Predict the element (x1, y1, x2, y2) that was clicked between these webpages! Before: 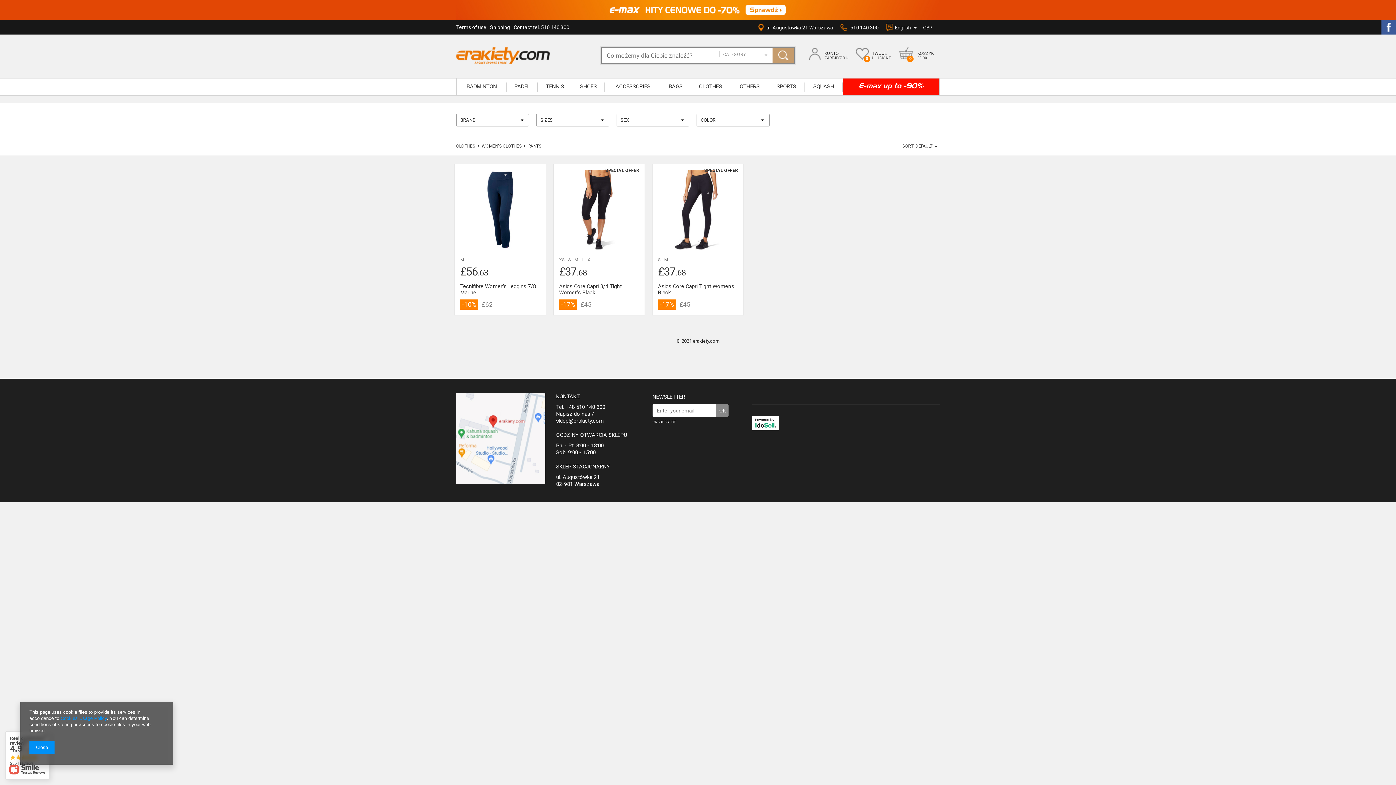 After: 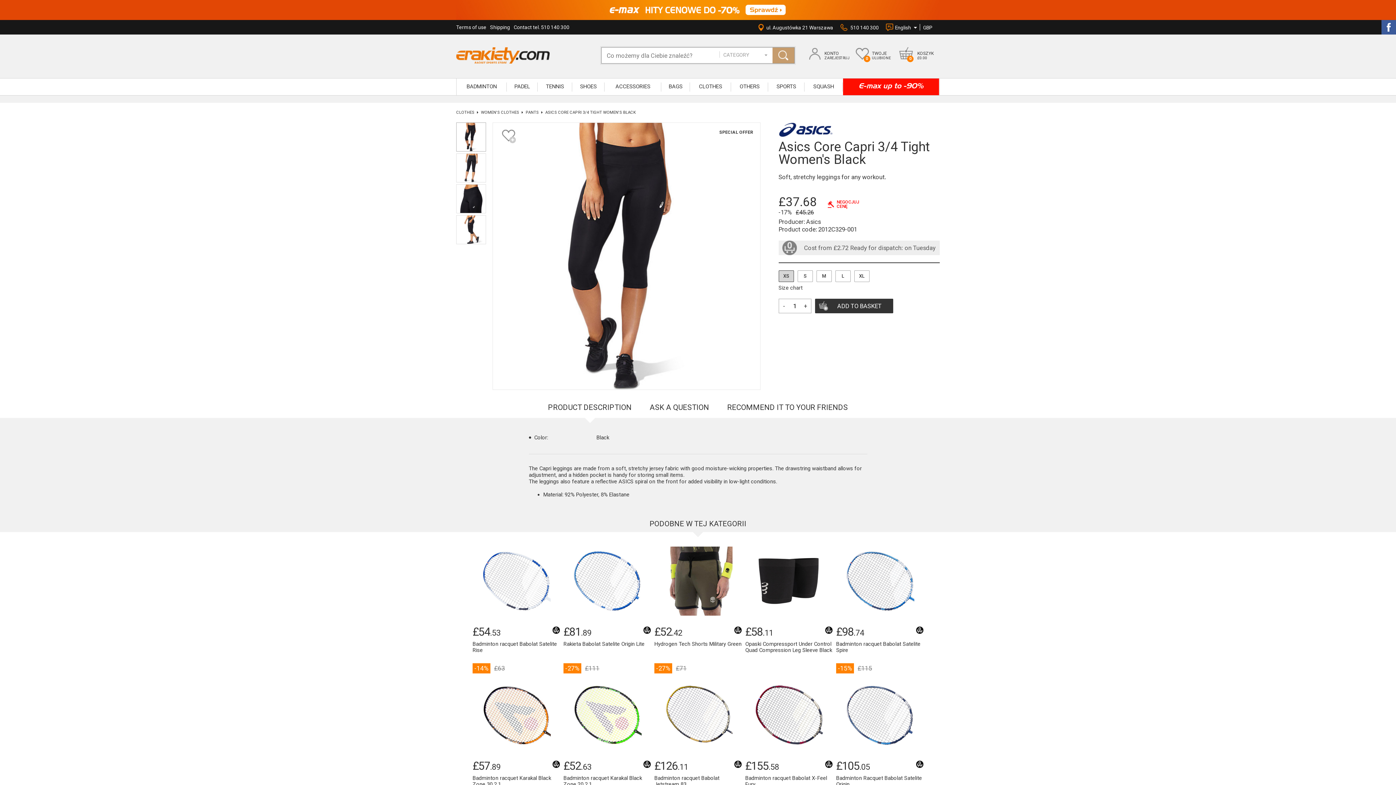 Action: bbox: (559, 169, 639, 250)